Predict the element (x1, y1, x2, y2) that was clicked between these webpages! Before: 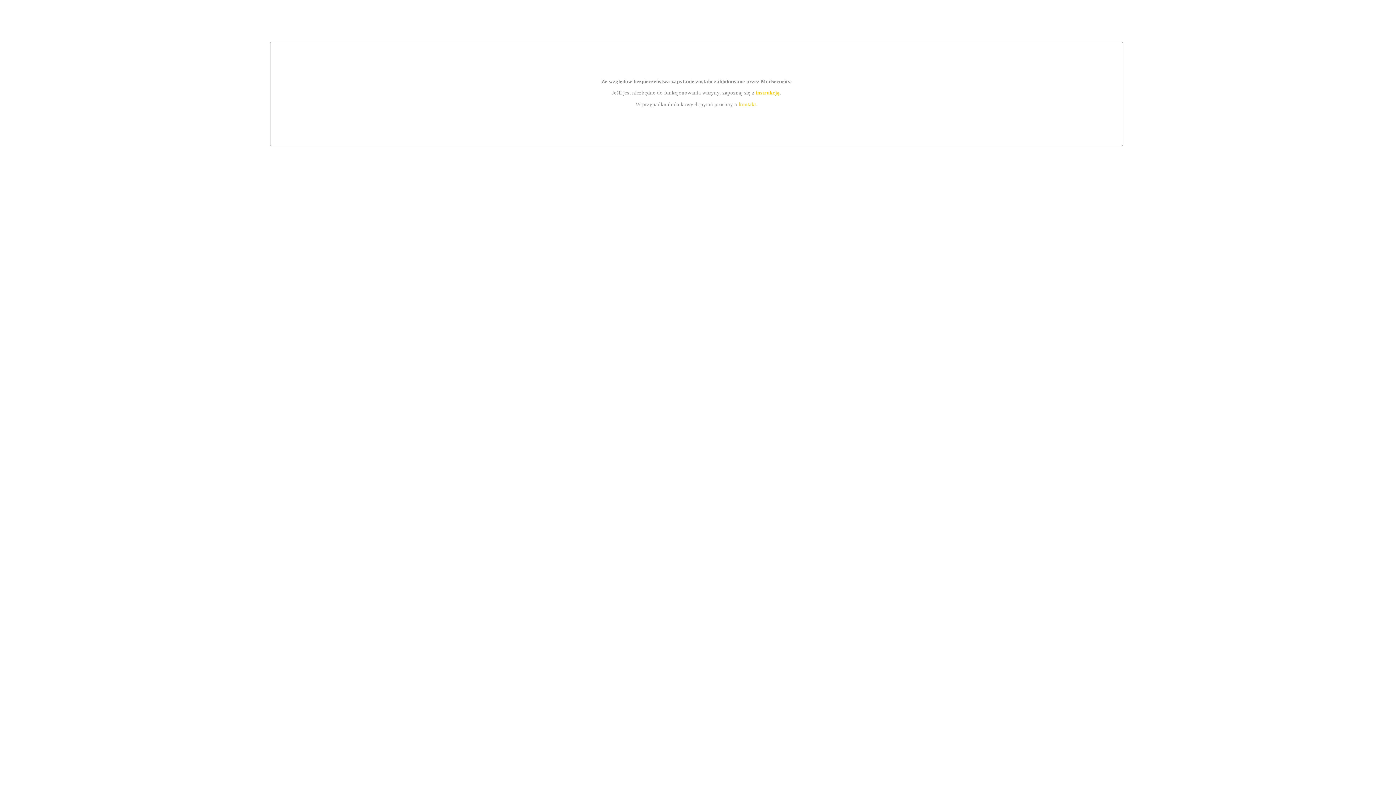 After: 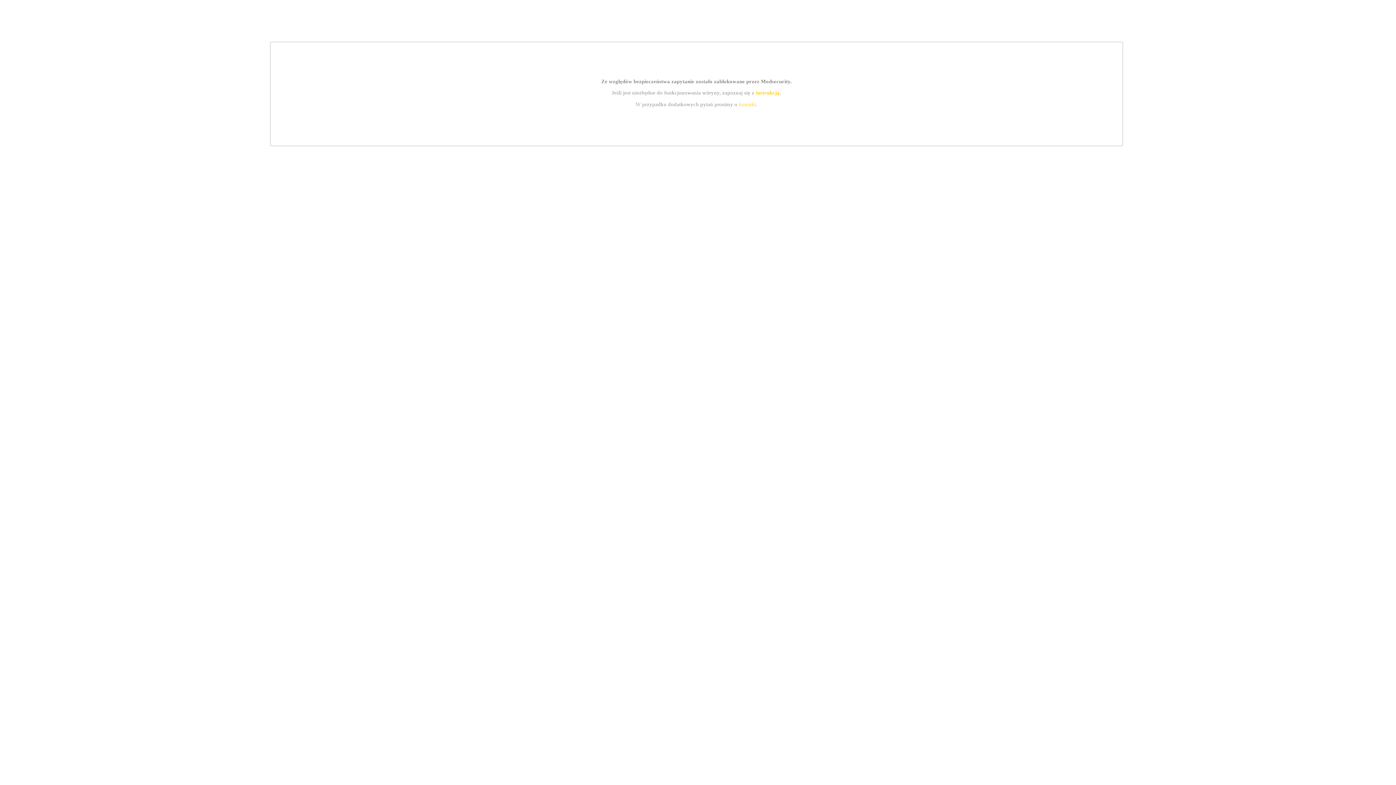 Action: label: kontakt bbox: (739, 101, 756, 107)